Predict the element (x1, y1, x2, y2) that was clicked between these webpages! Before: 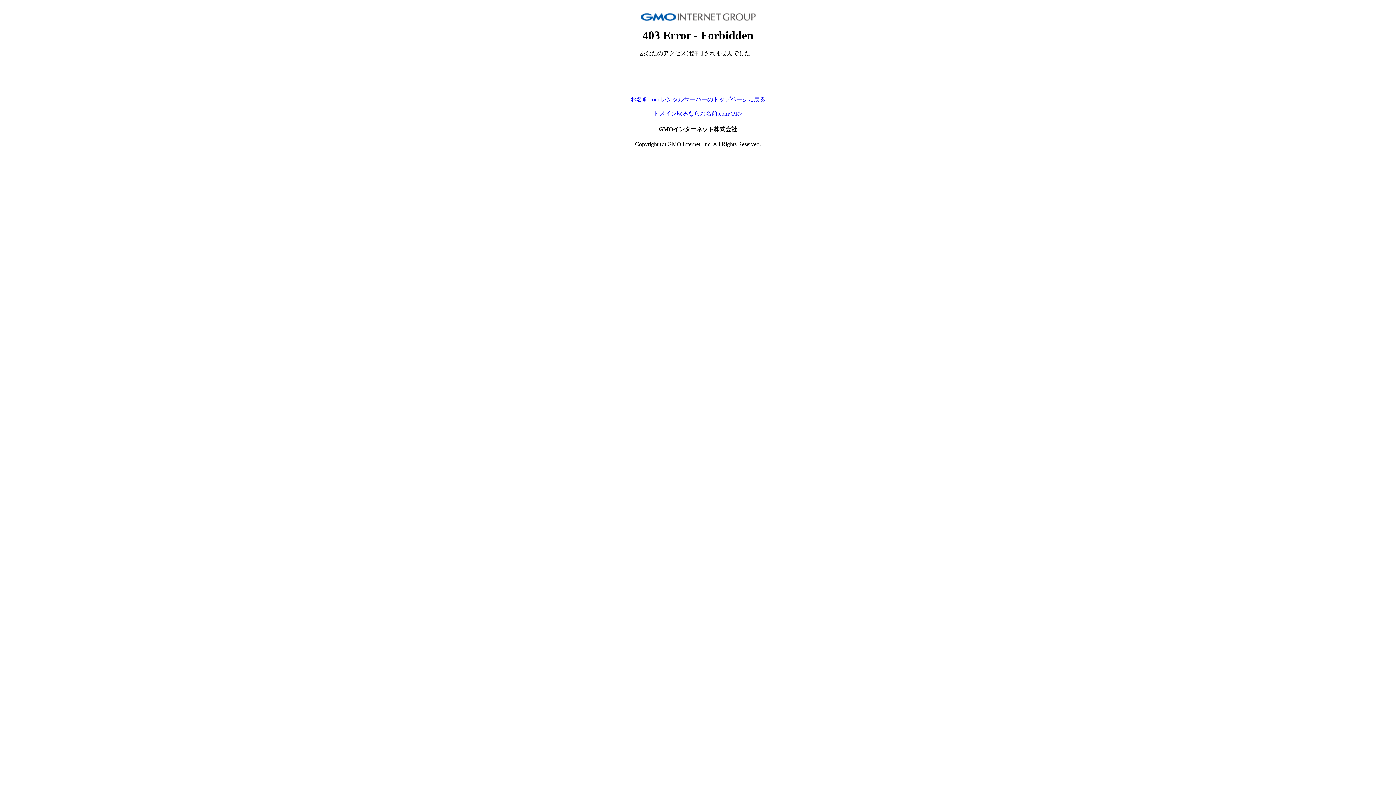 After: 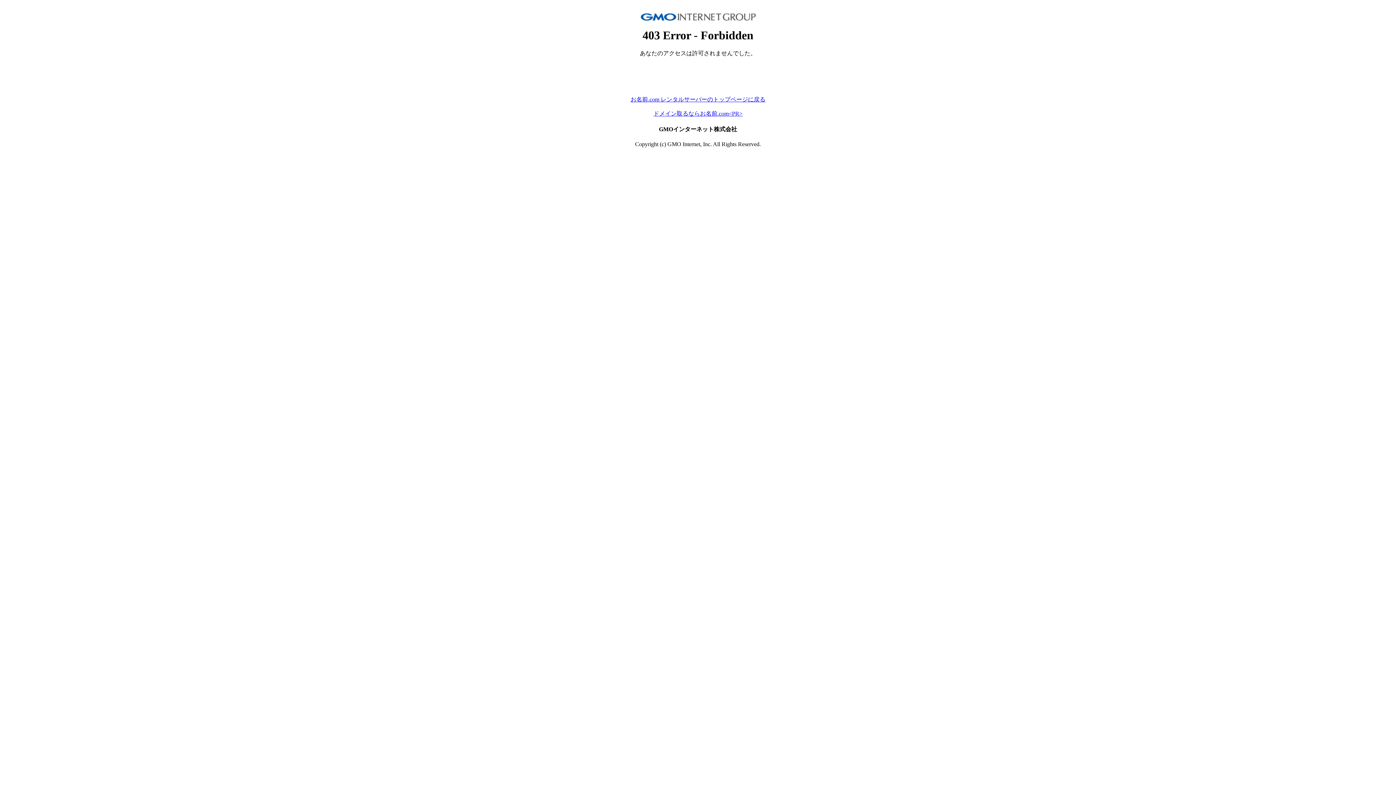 Action: bbox: (630, 96, 765, 102) label: お名前.com レンタルサーバーのトップページに戻る